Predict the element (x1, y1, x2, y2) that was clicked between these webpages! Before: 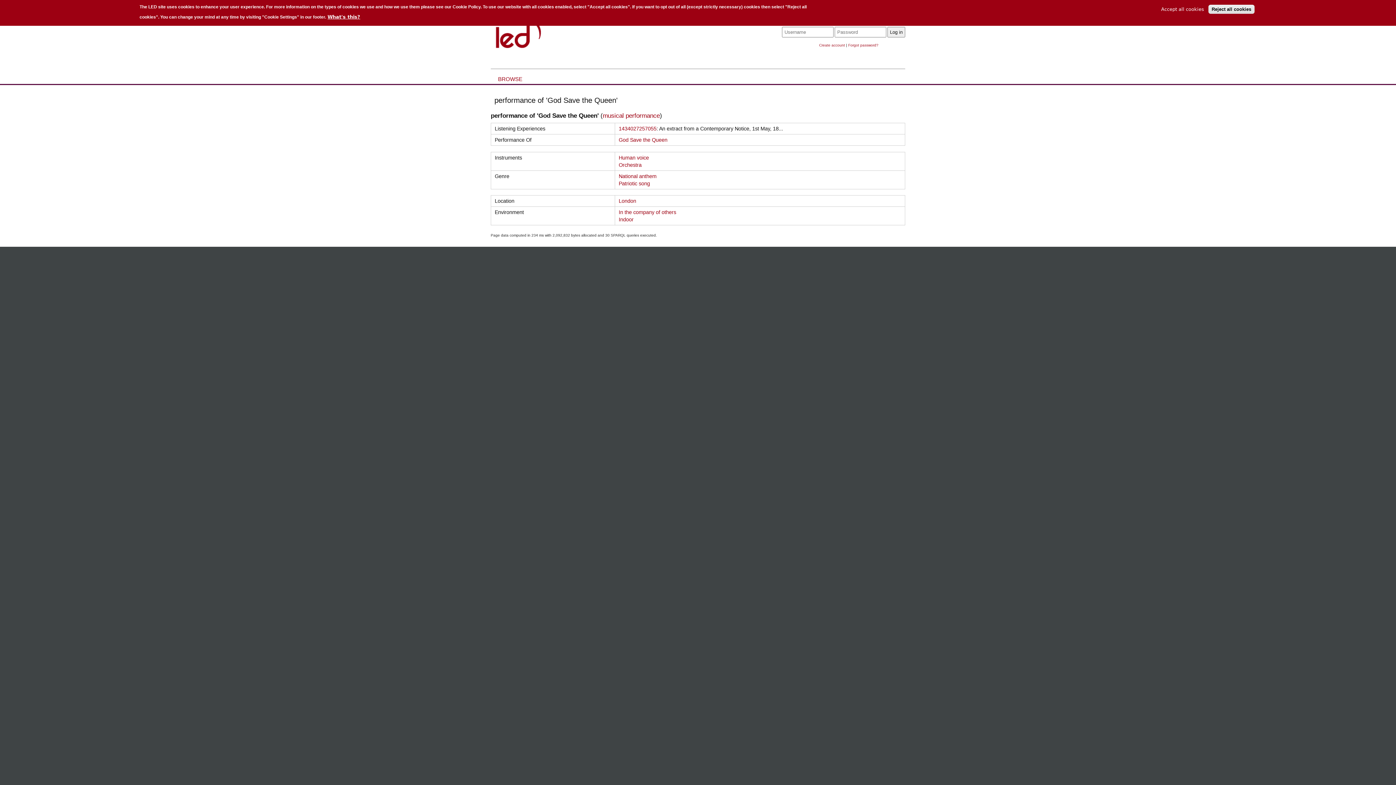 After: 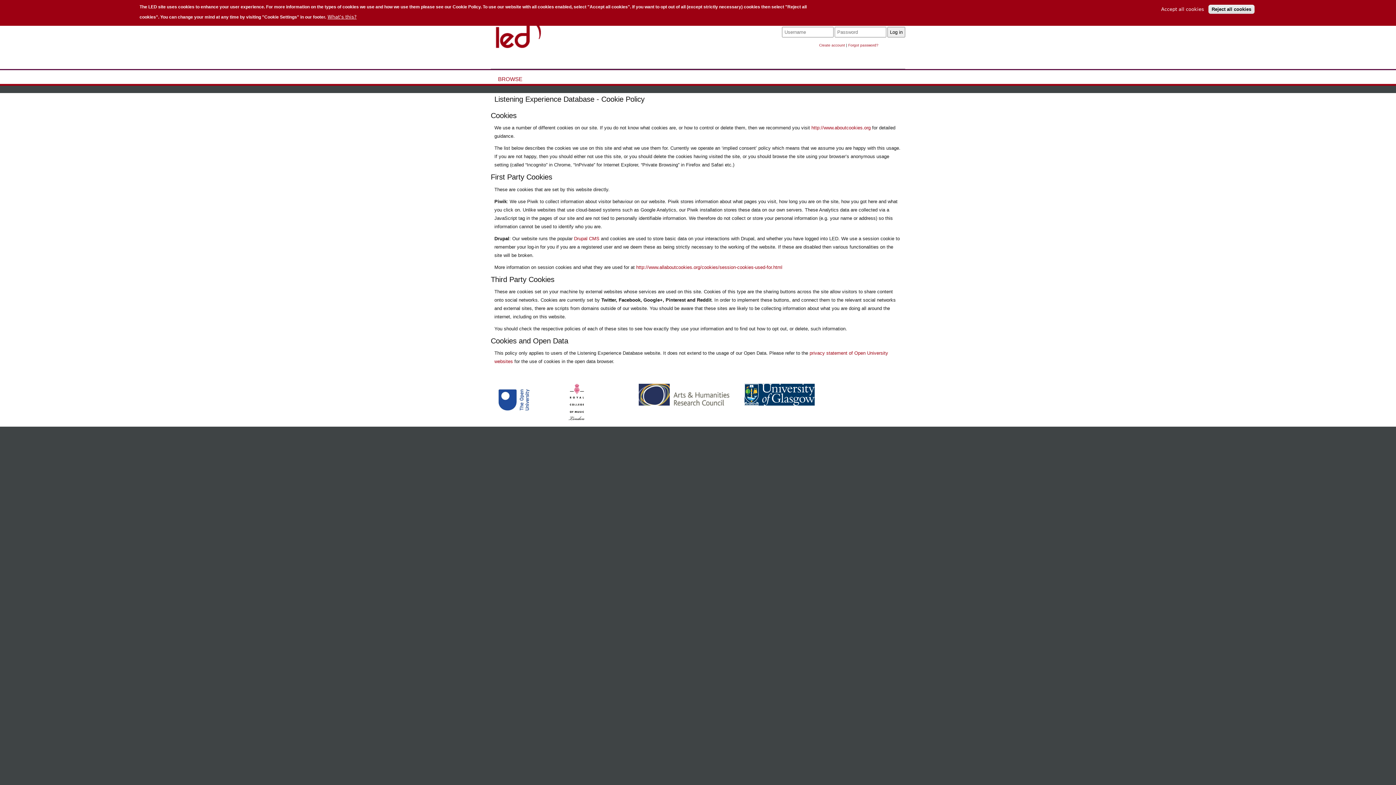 Action: label: What's this? bbox: (327, 14, 360, 19)